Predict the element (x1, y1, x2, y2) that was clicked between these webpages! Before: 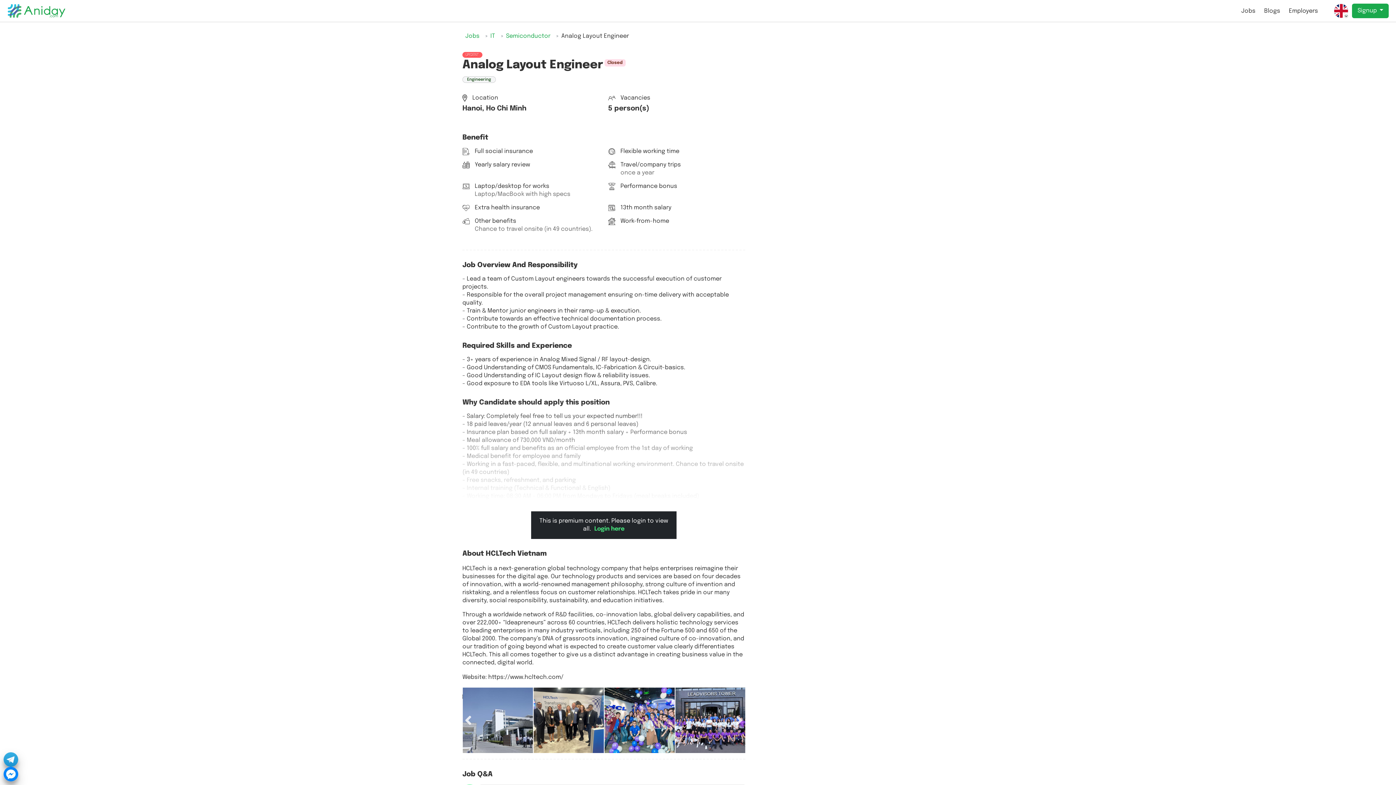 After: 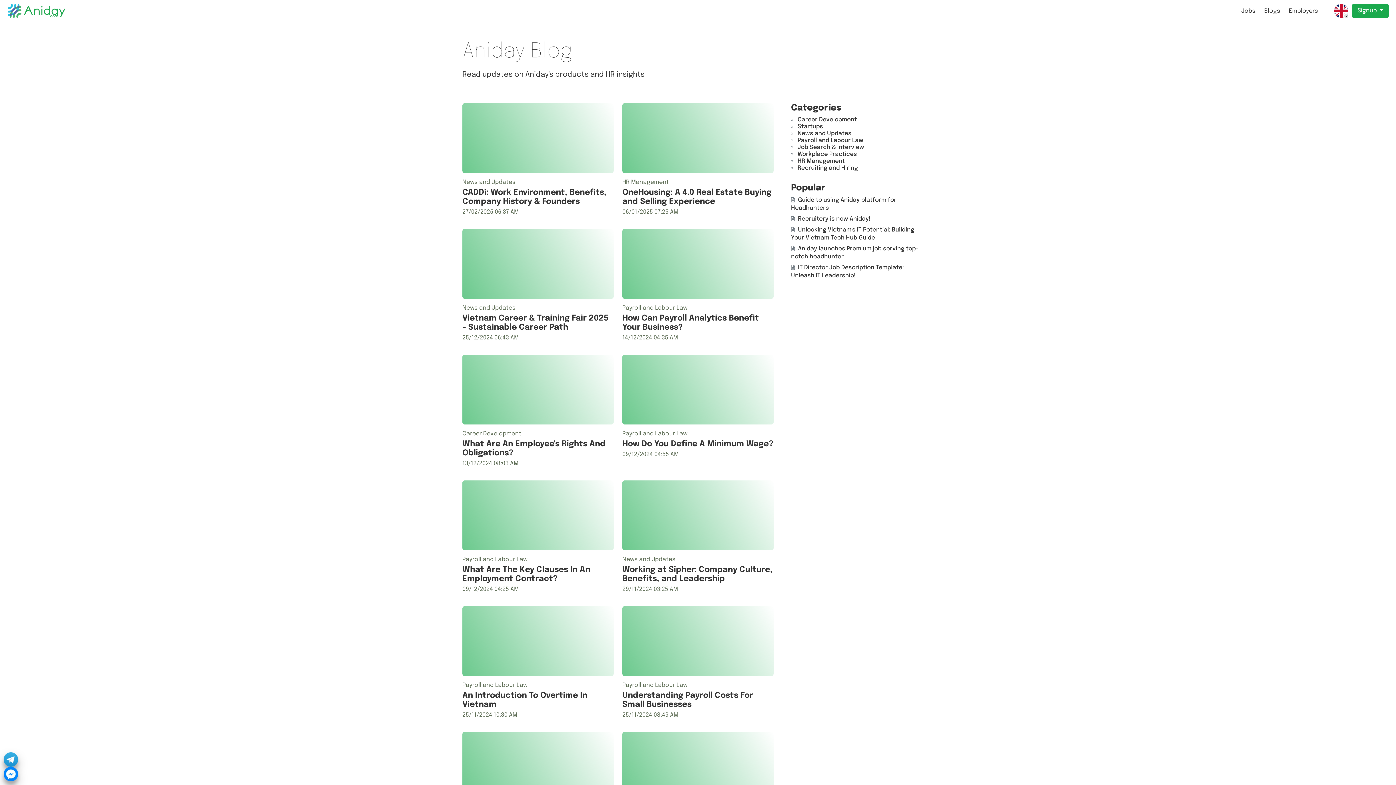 Action: label: Blogs bbox: (1260, 0, 1284, 21)